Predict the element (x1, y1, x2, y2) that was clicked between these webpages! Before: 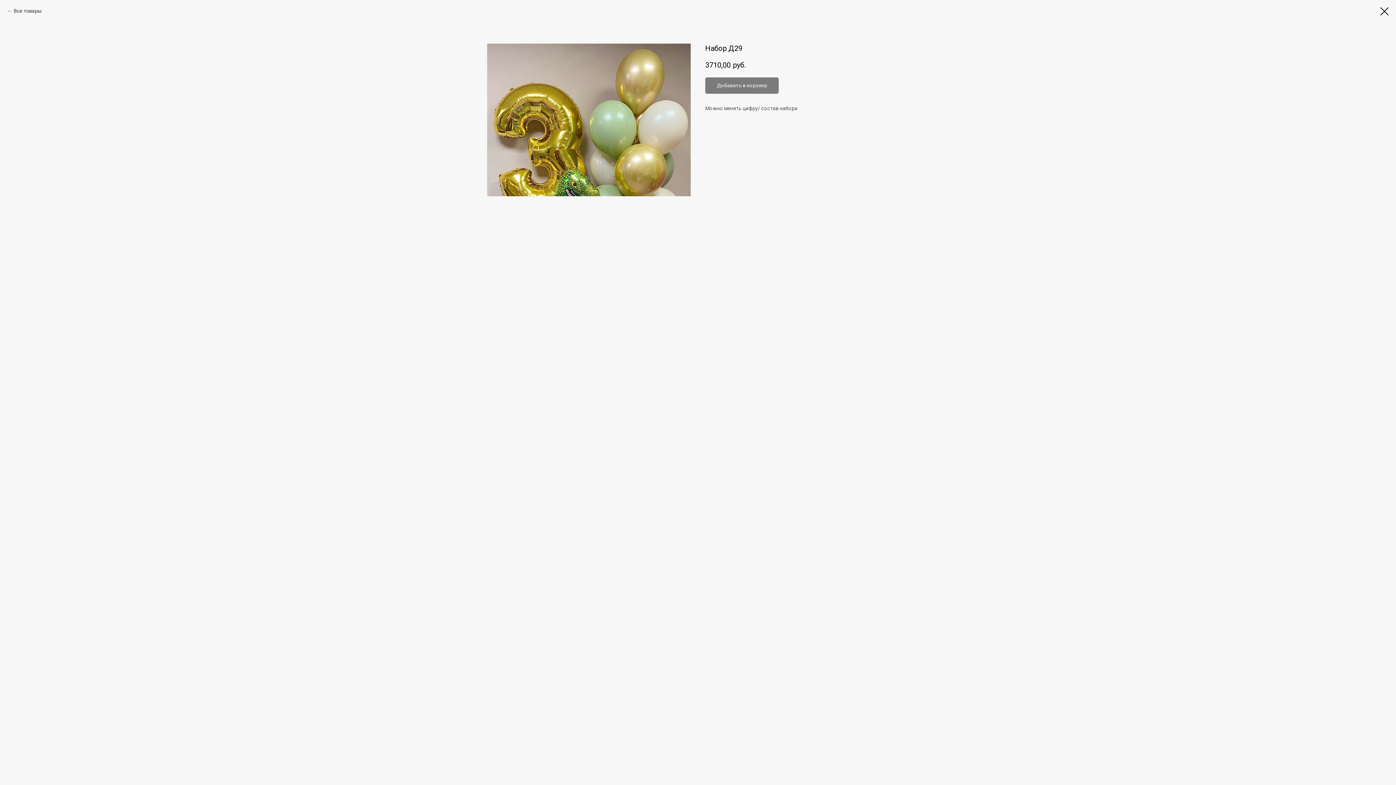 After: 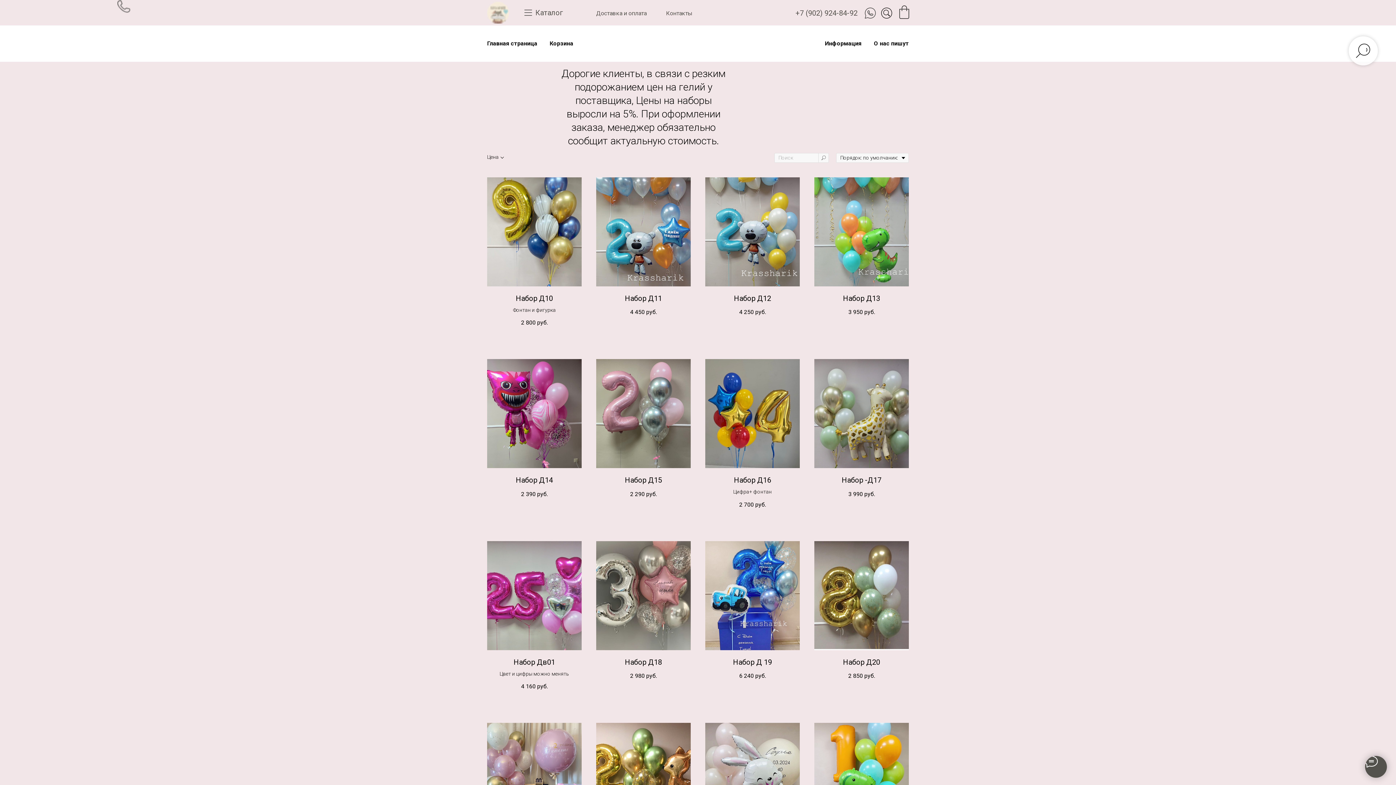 Action: bbox: (1380, 7, 1389, 15)